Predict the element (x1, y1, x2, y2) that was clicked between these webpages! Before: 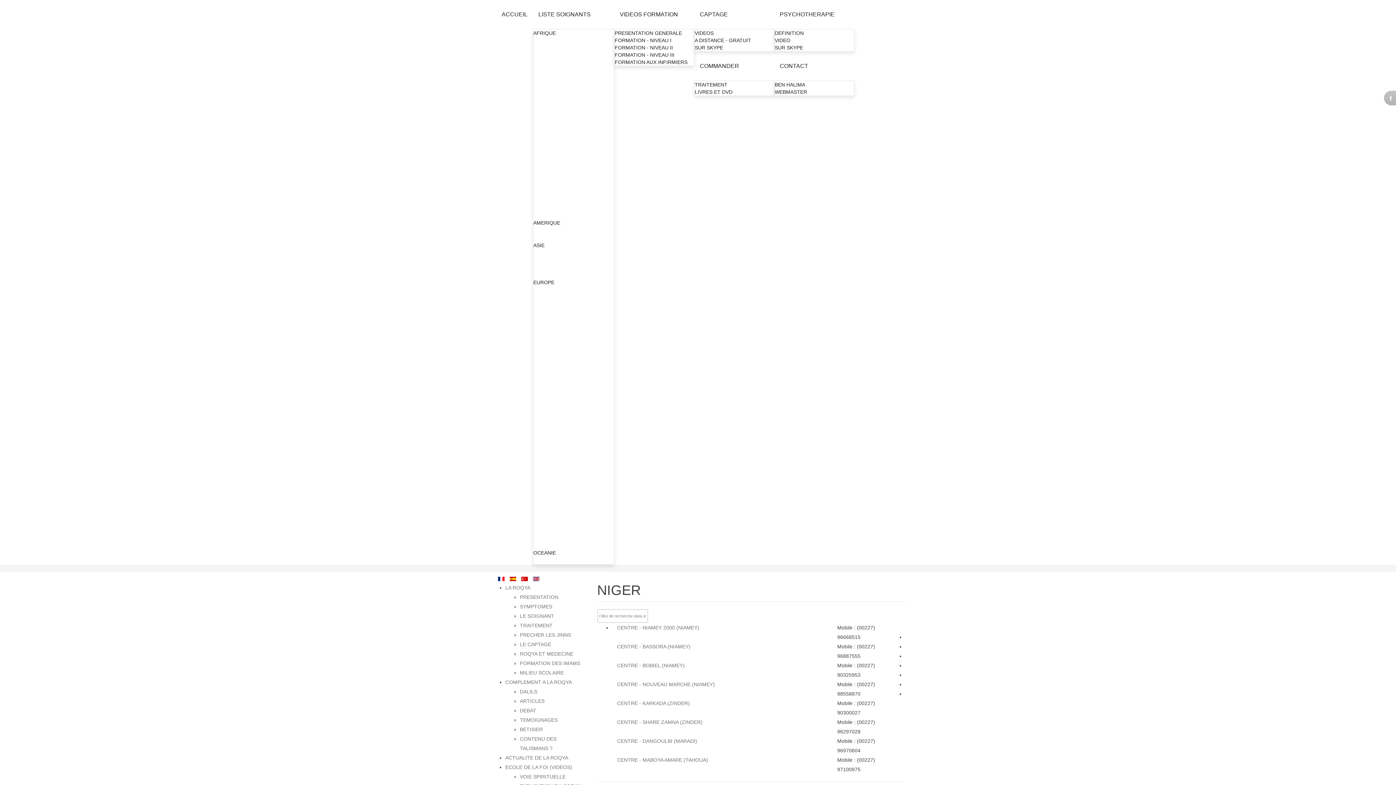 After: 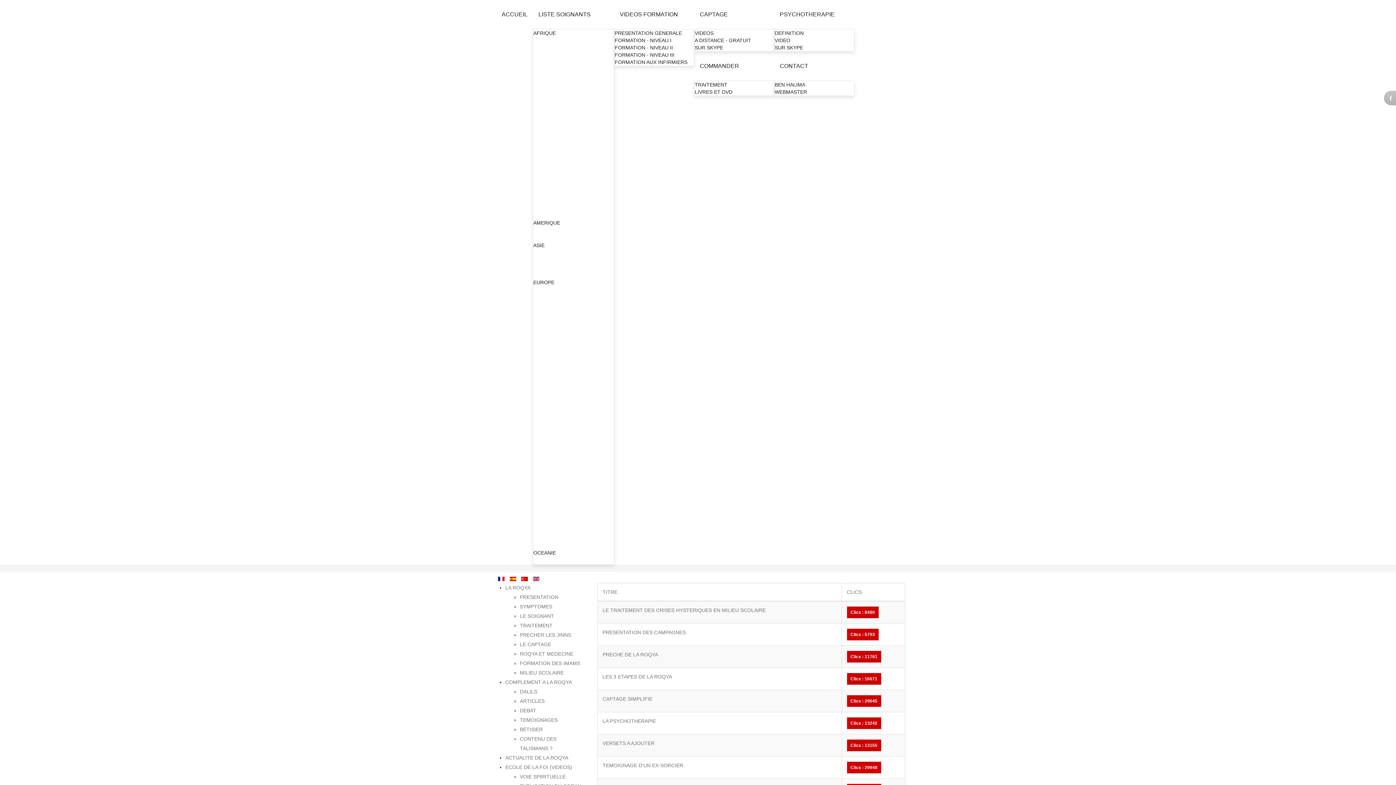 Action: bbox: (520, 698, 544, 704) label: ARTICLES